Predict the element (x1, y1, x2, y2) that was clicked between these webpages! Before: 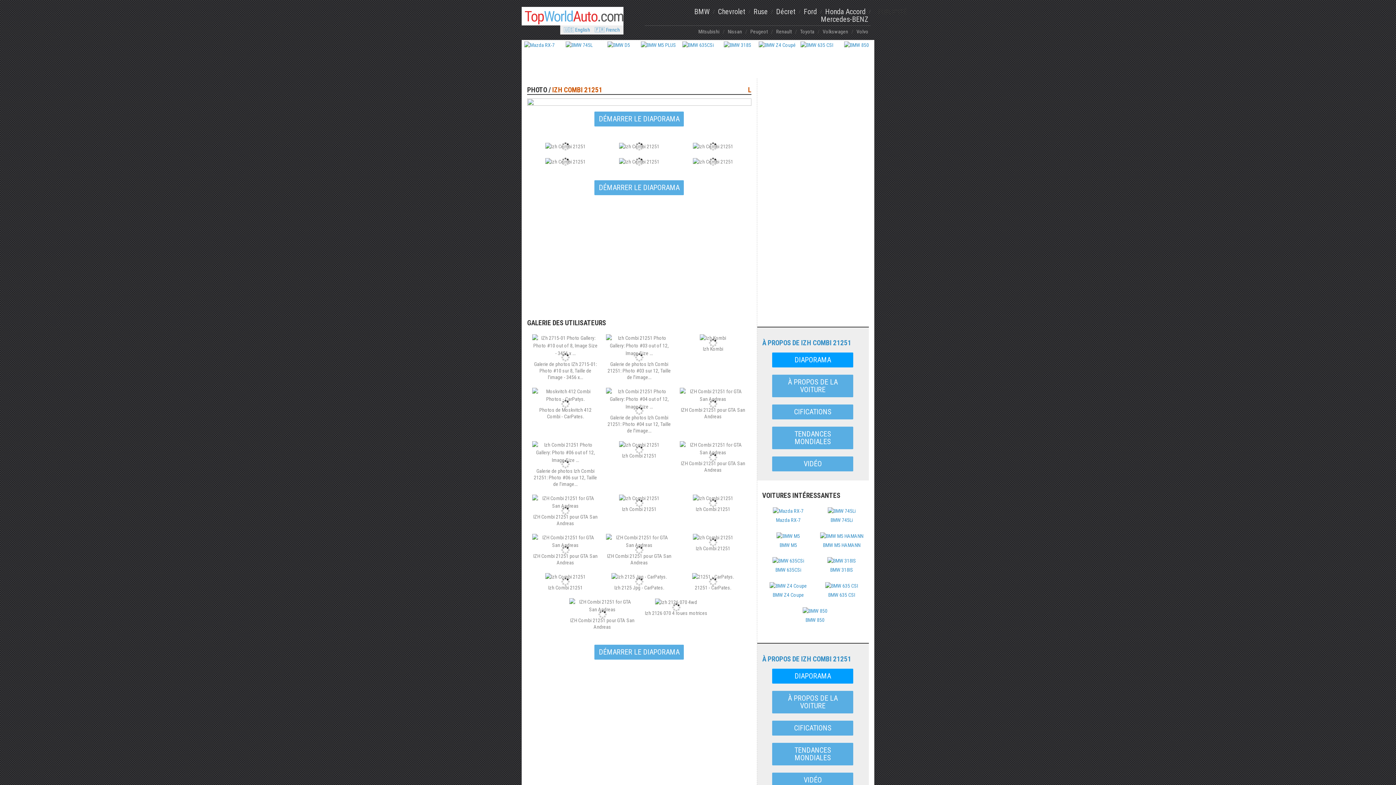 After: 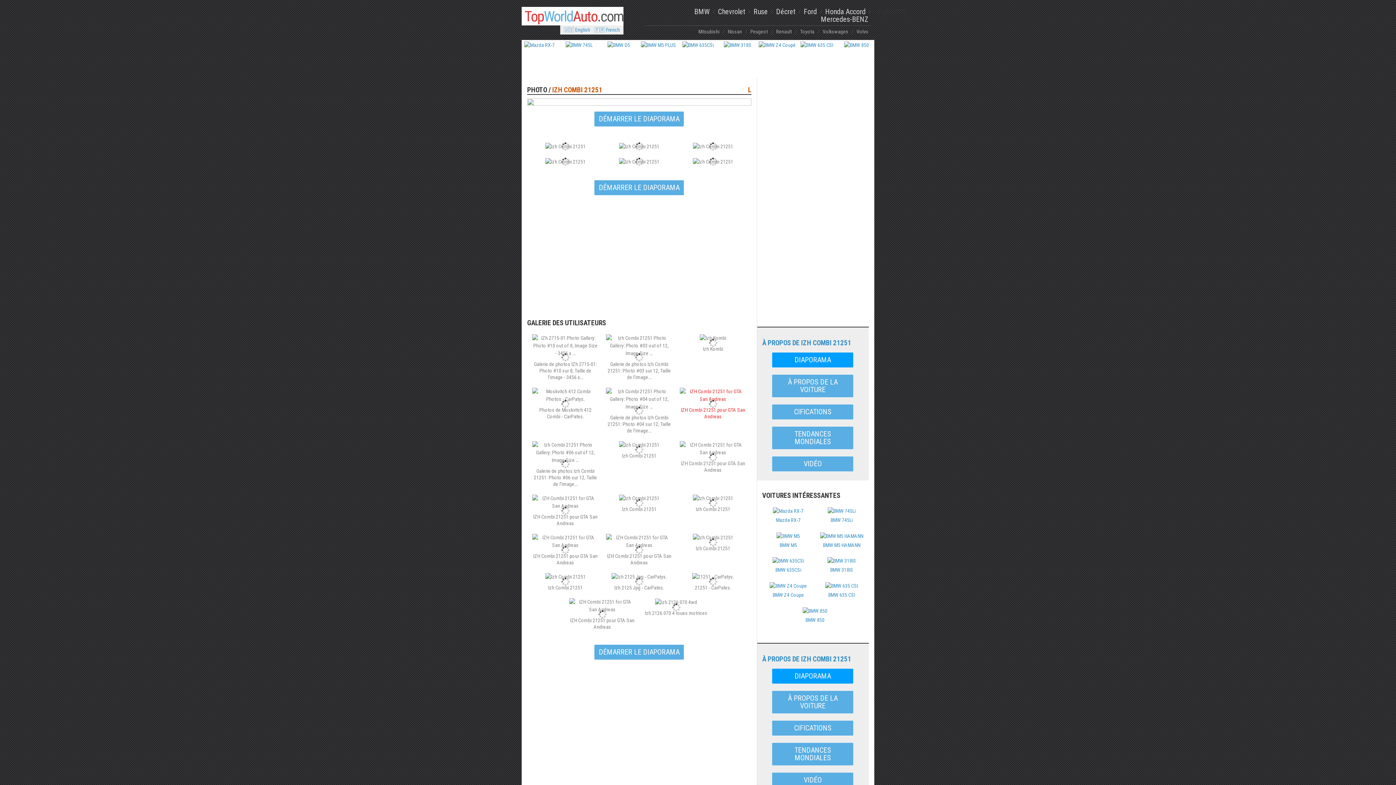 Action: label: IZH Combi 21251 pour GTA San Andreas bbox: (680, 387, 746, 419)